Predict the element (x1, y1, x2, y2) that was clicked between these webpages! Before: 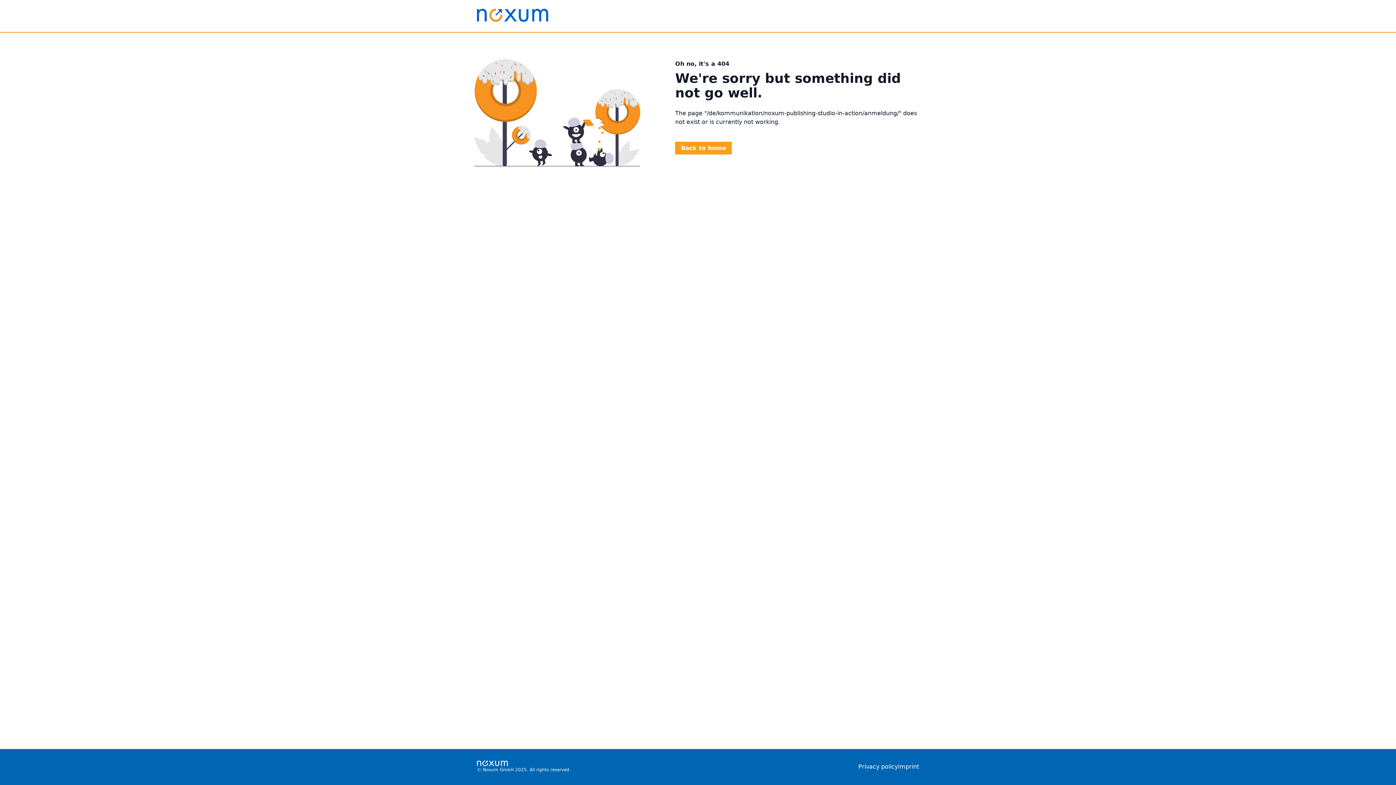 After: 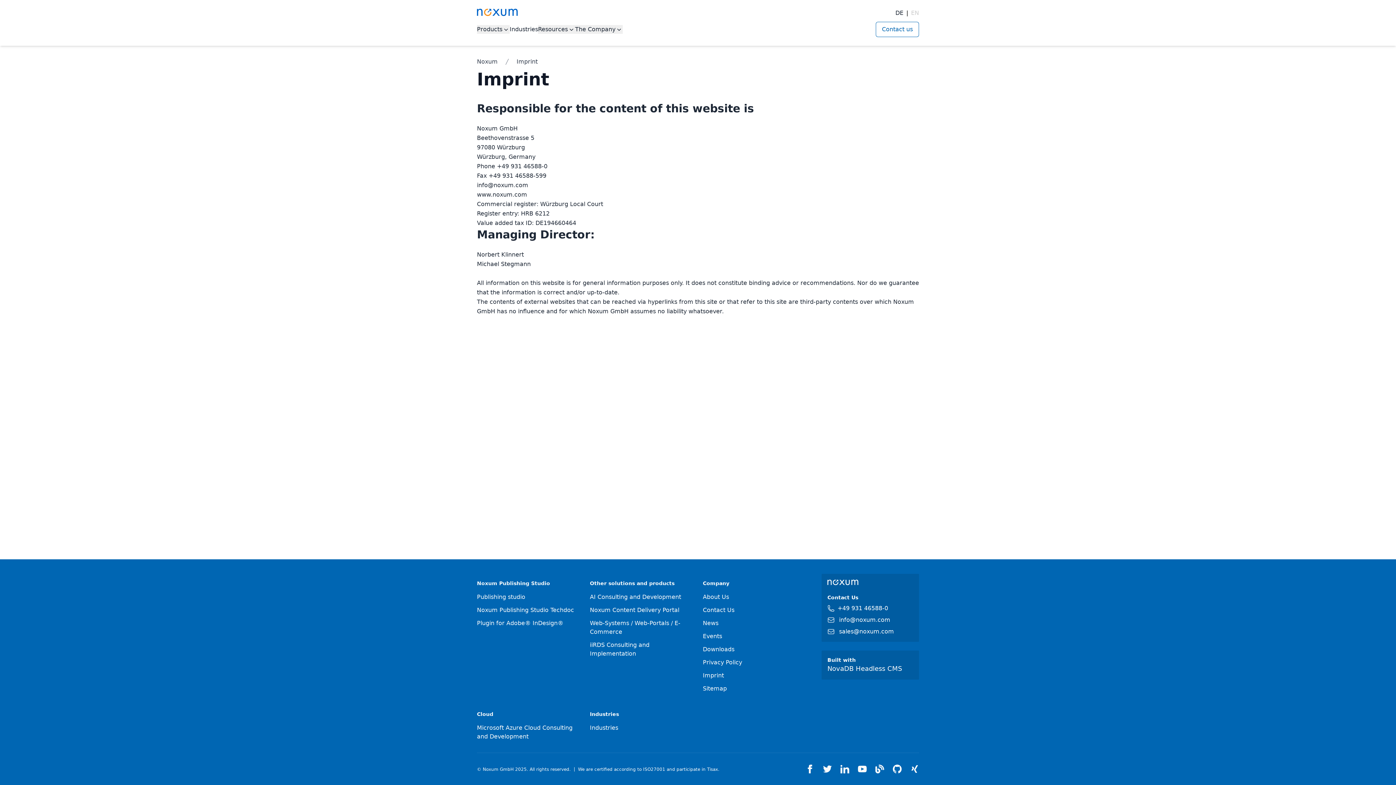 Action: bbox: (898, 763, 919, 771) label: Imprint